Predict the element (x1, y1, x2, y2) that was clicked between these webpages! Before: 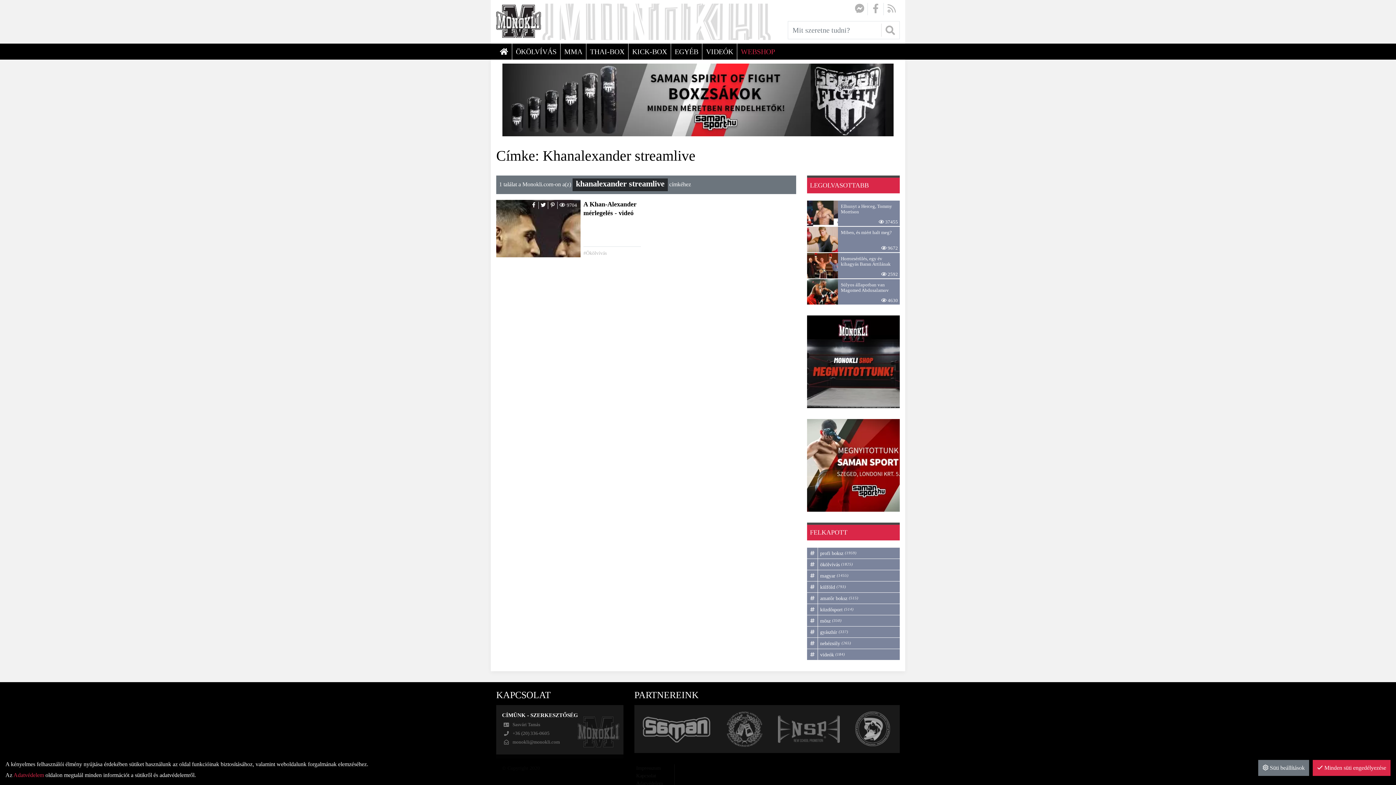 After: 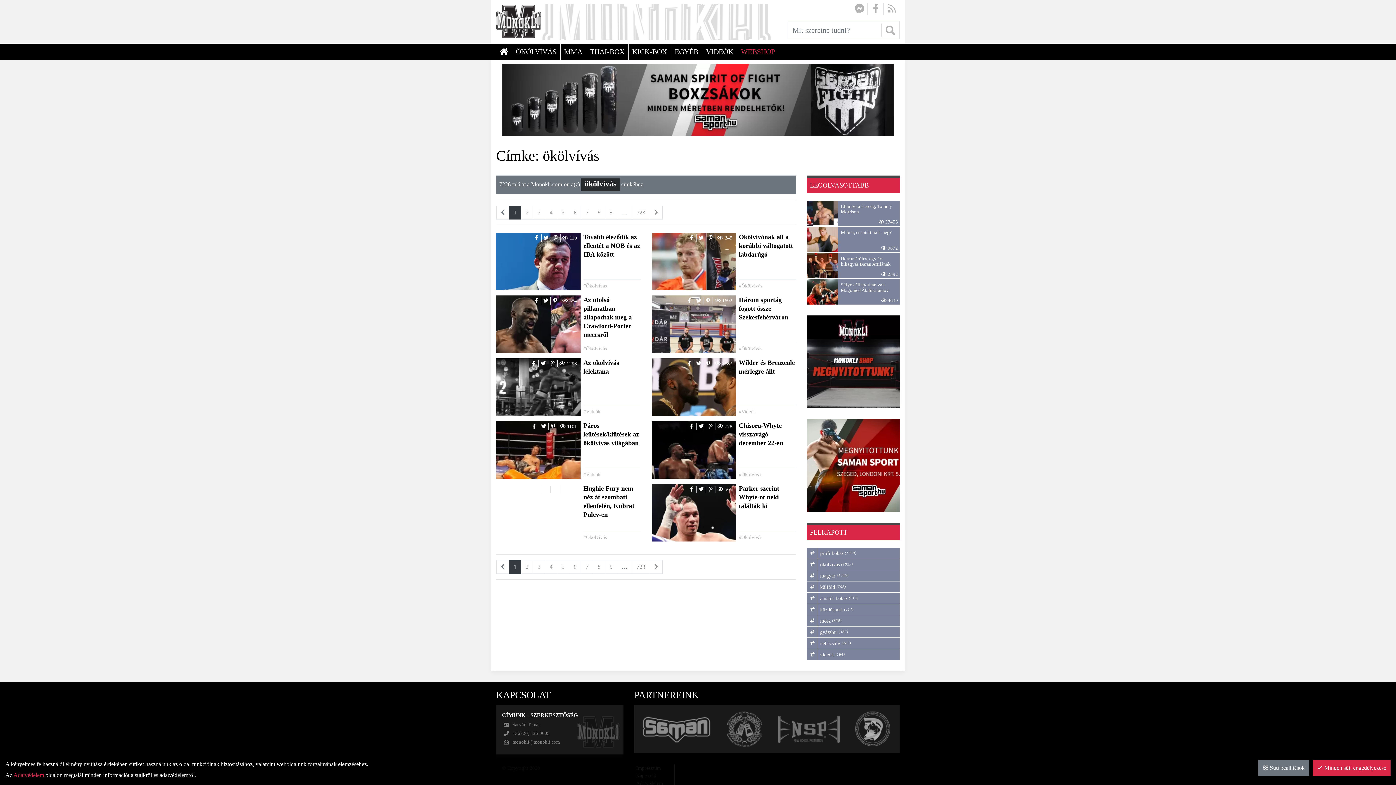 Action: bbox: (807, 559, 900, 570) label: ökölvívás
1825